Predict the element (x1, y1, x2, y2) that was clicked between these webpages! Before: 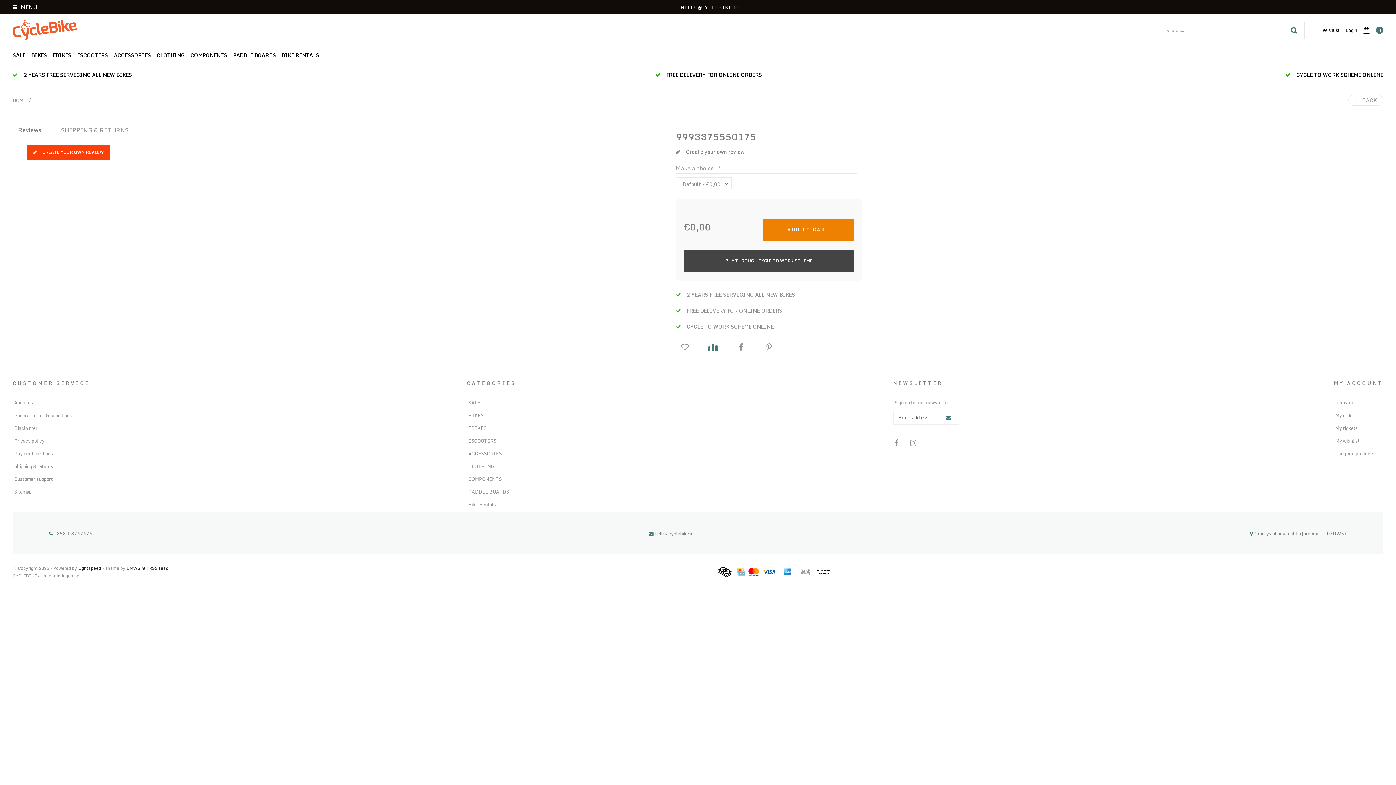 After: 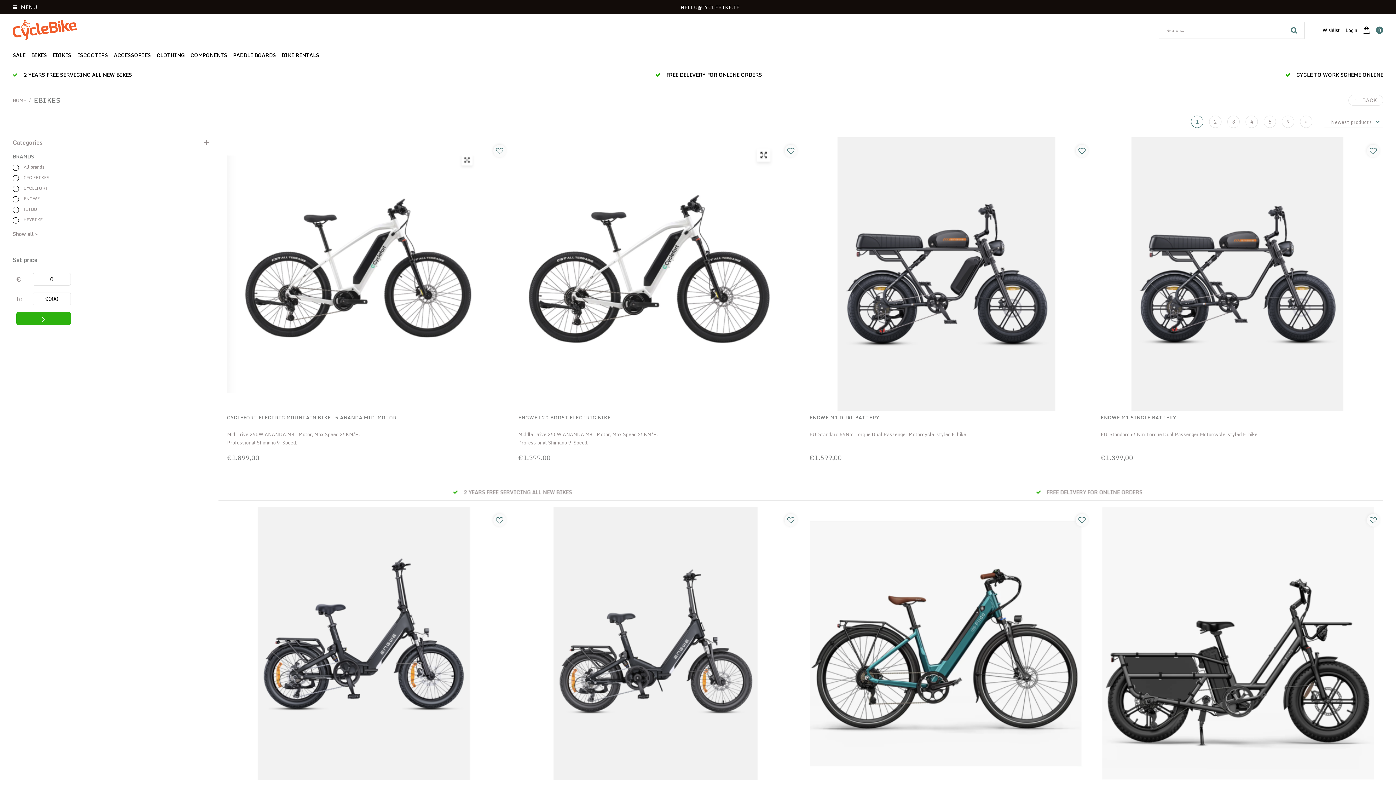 Action: bbox: (466, 423, 488, 433) label: EBIKES